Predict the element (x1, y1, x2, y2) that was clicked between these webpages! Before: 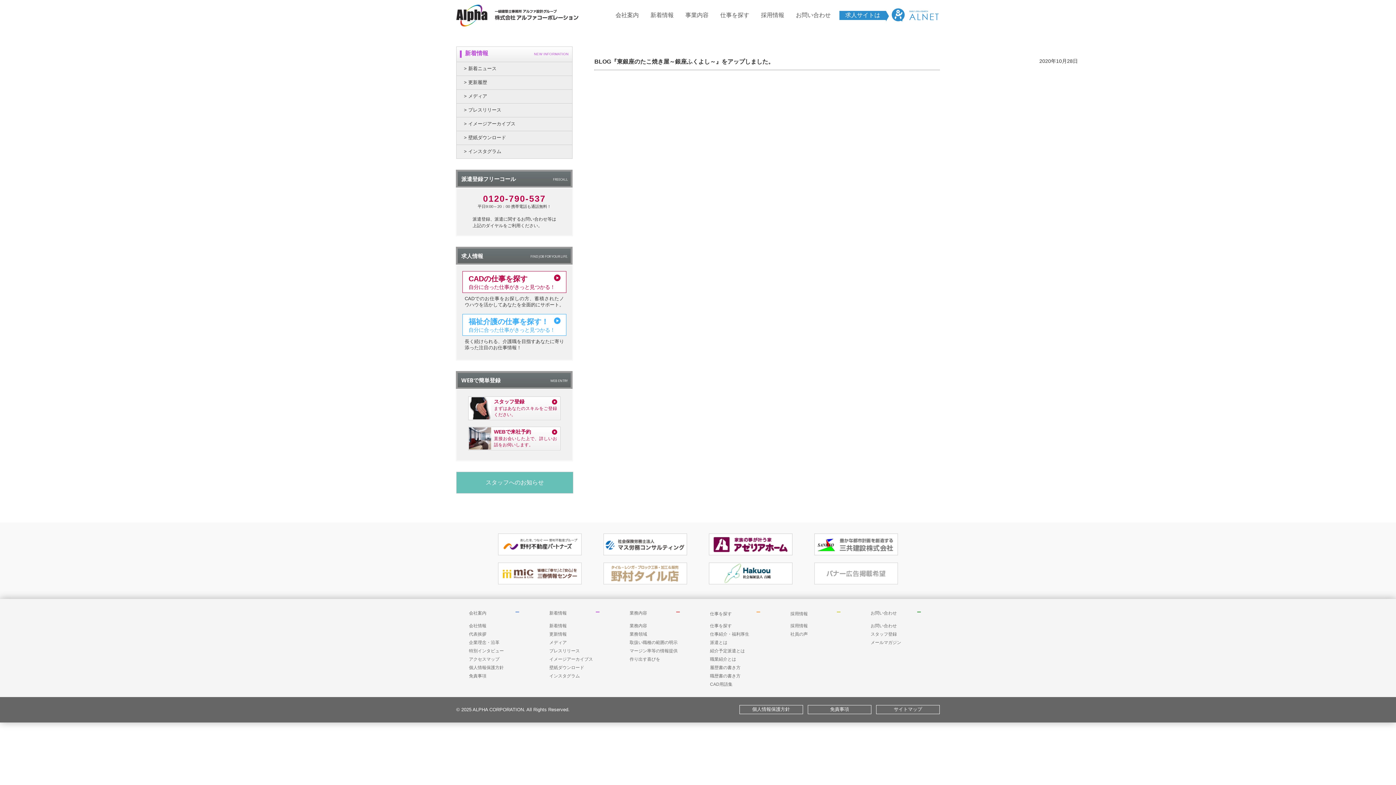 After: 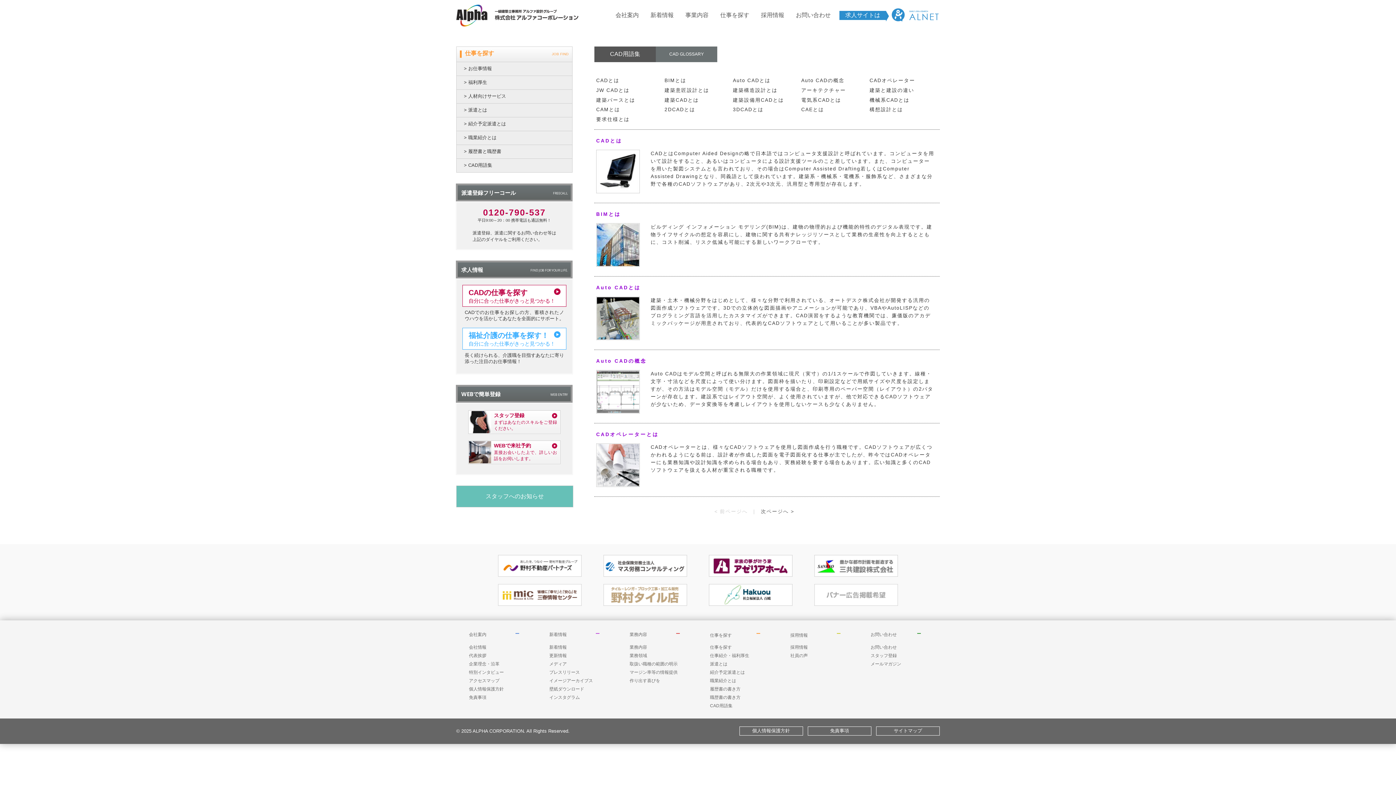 Action: label: CAD用語集 bbox: (710, 680, 760, 688)